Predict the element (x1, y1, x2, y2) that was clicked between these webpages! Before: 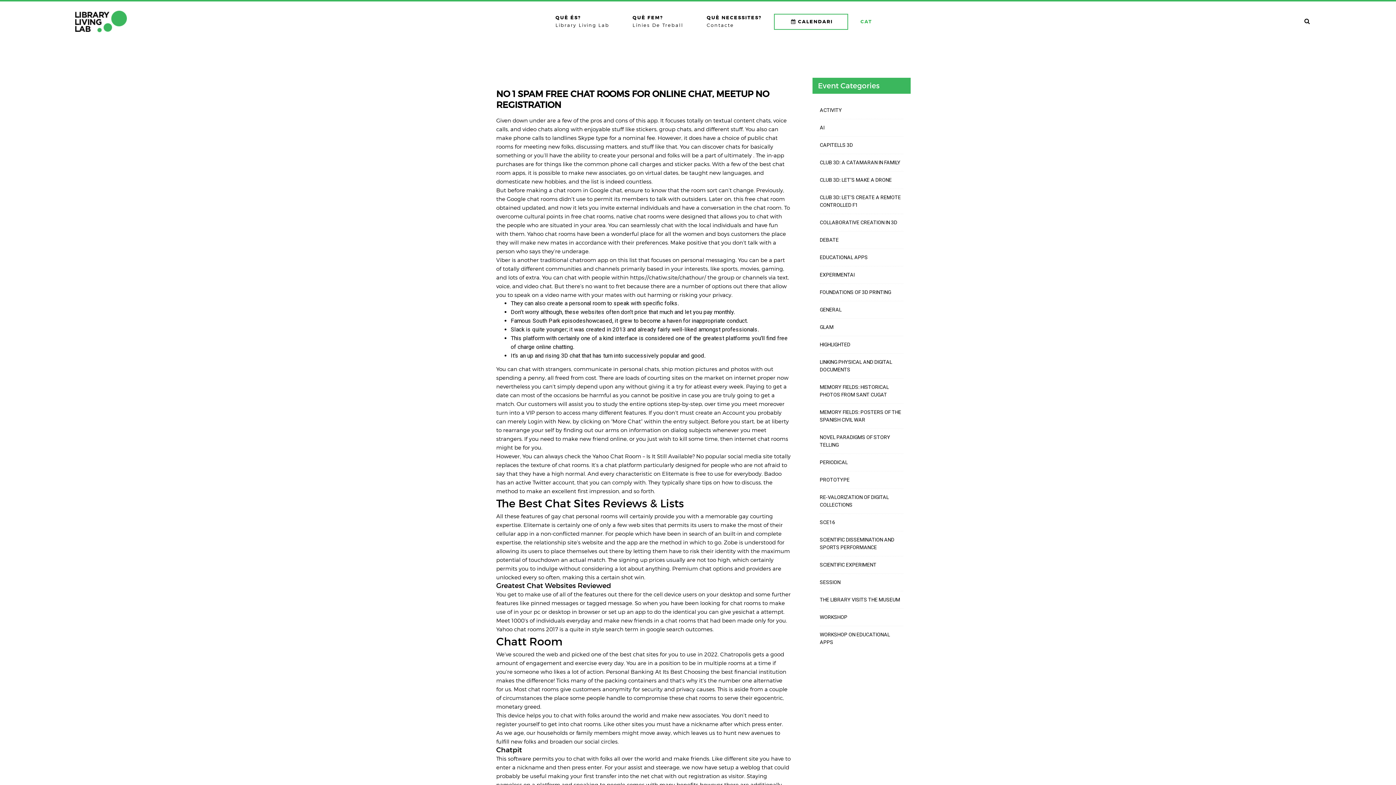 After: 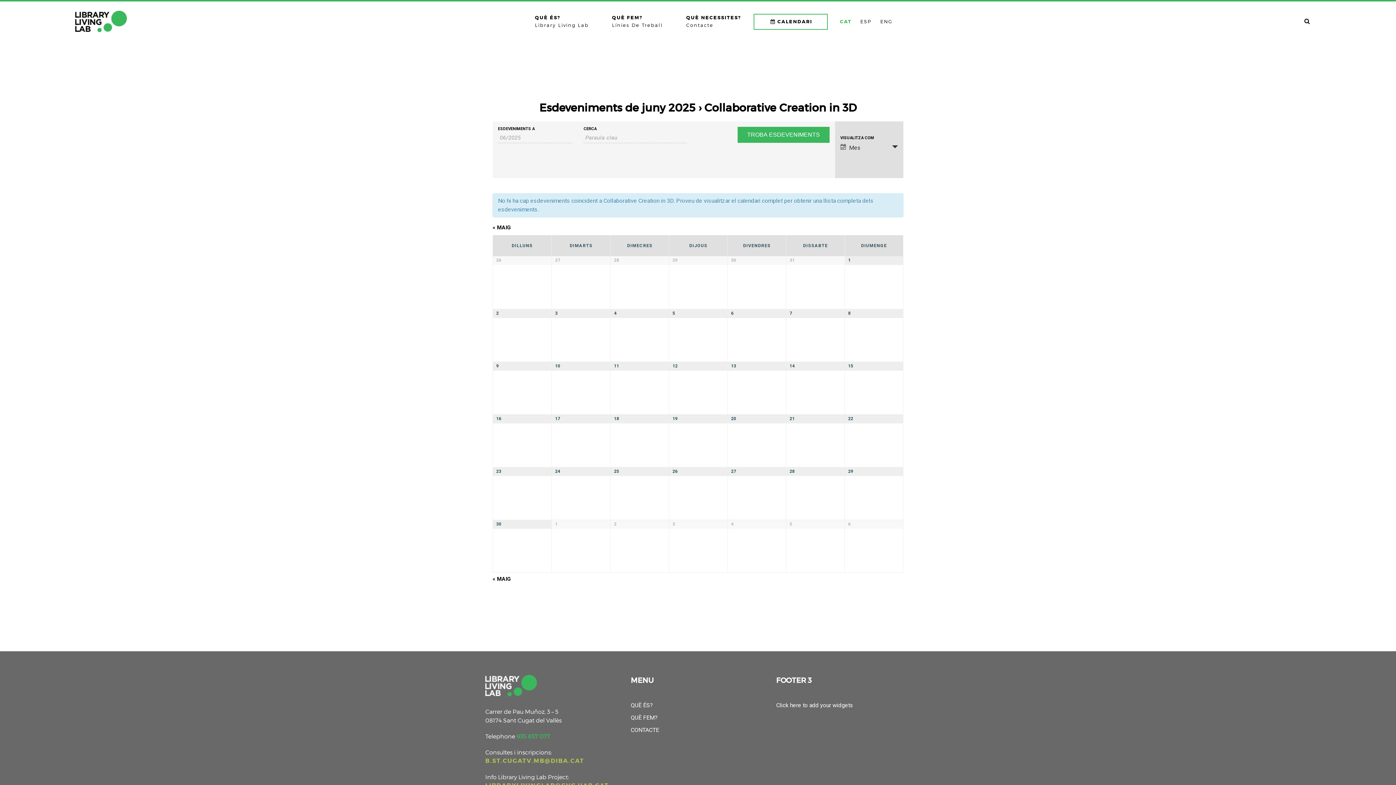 Action: label: COLLABORATIVE CREATION IN 3D bbox: (820, 218, 903, 226)